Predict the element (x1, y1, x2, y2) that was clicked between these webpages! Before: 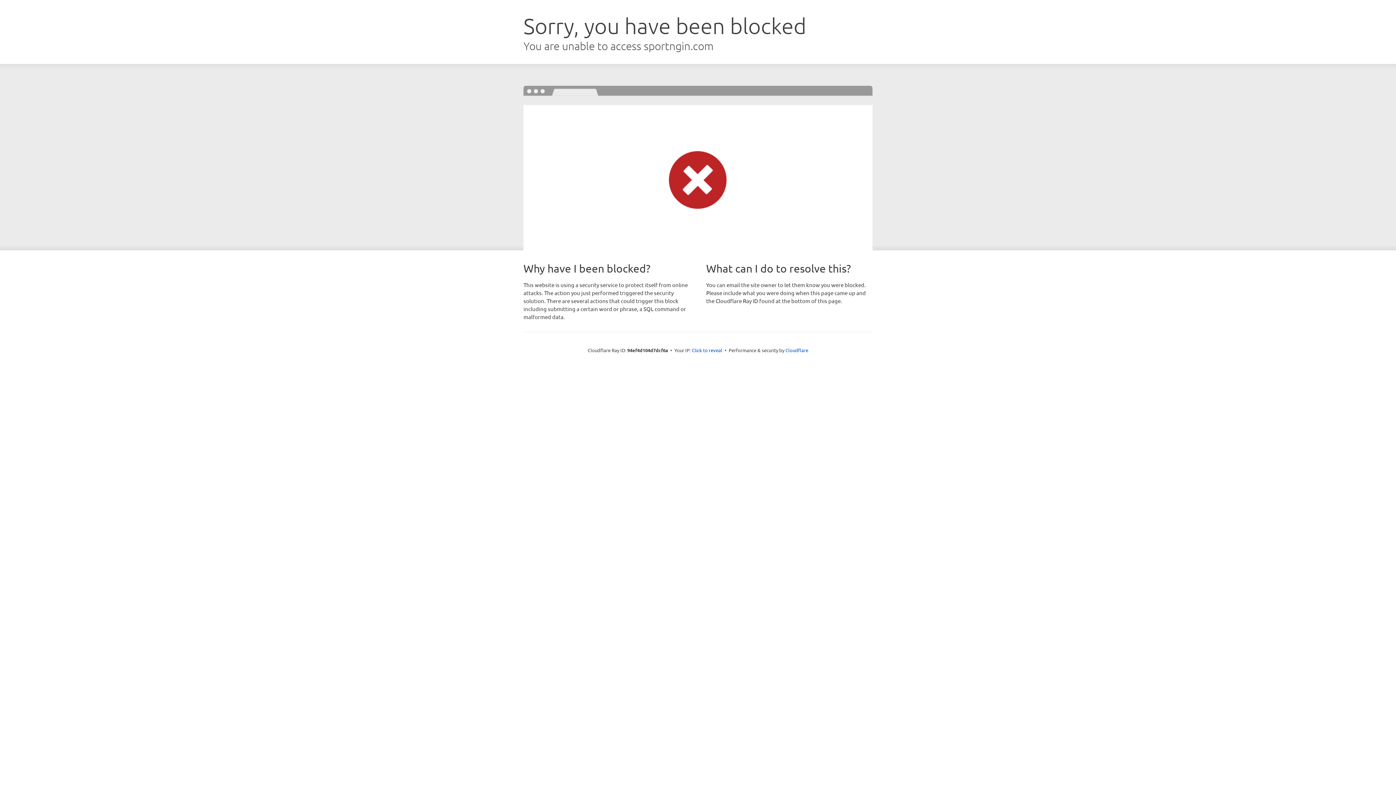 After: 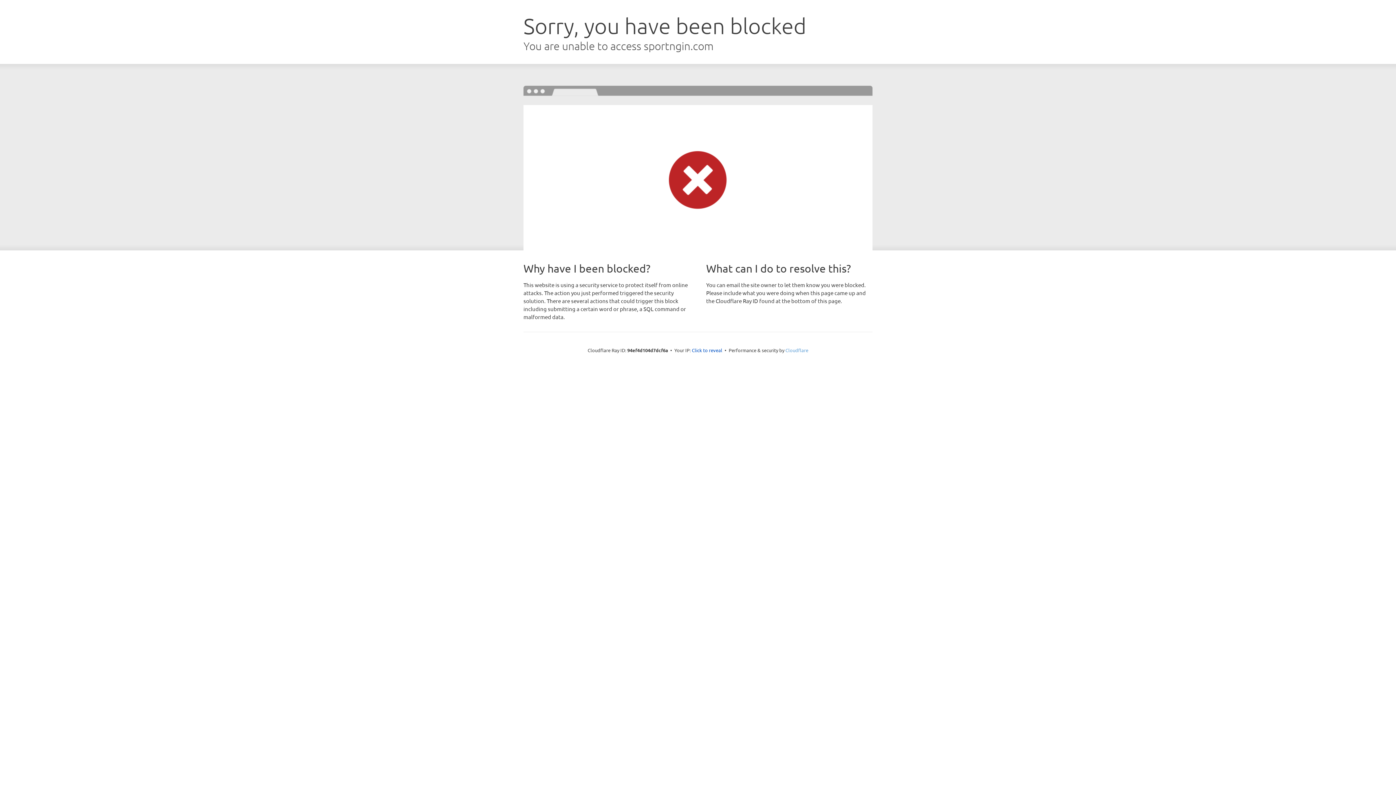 Action: bbox: (785, 347, 808, 353) label: Cloudflare